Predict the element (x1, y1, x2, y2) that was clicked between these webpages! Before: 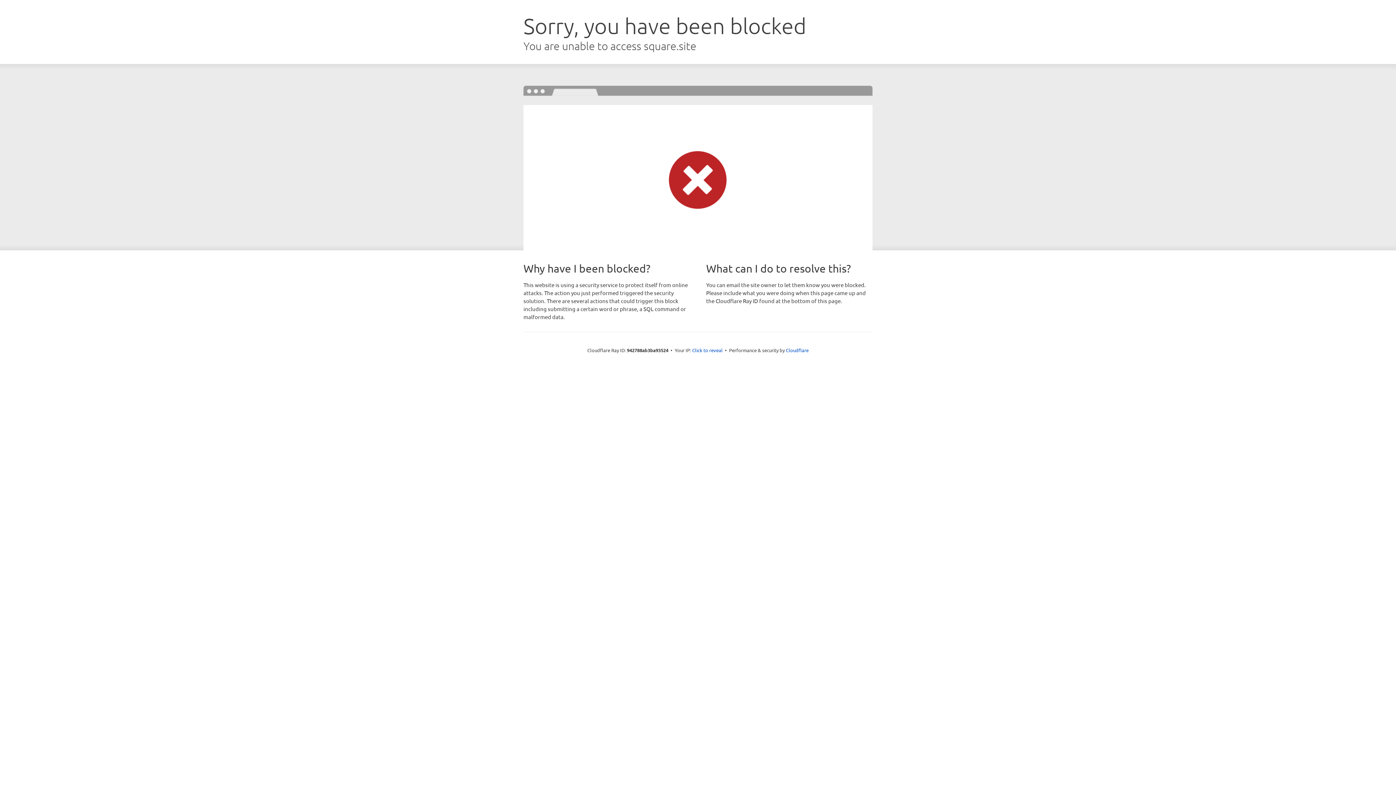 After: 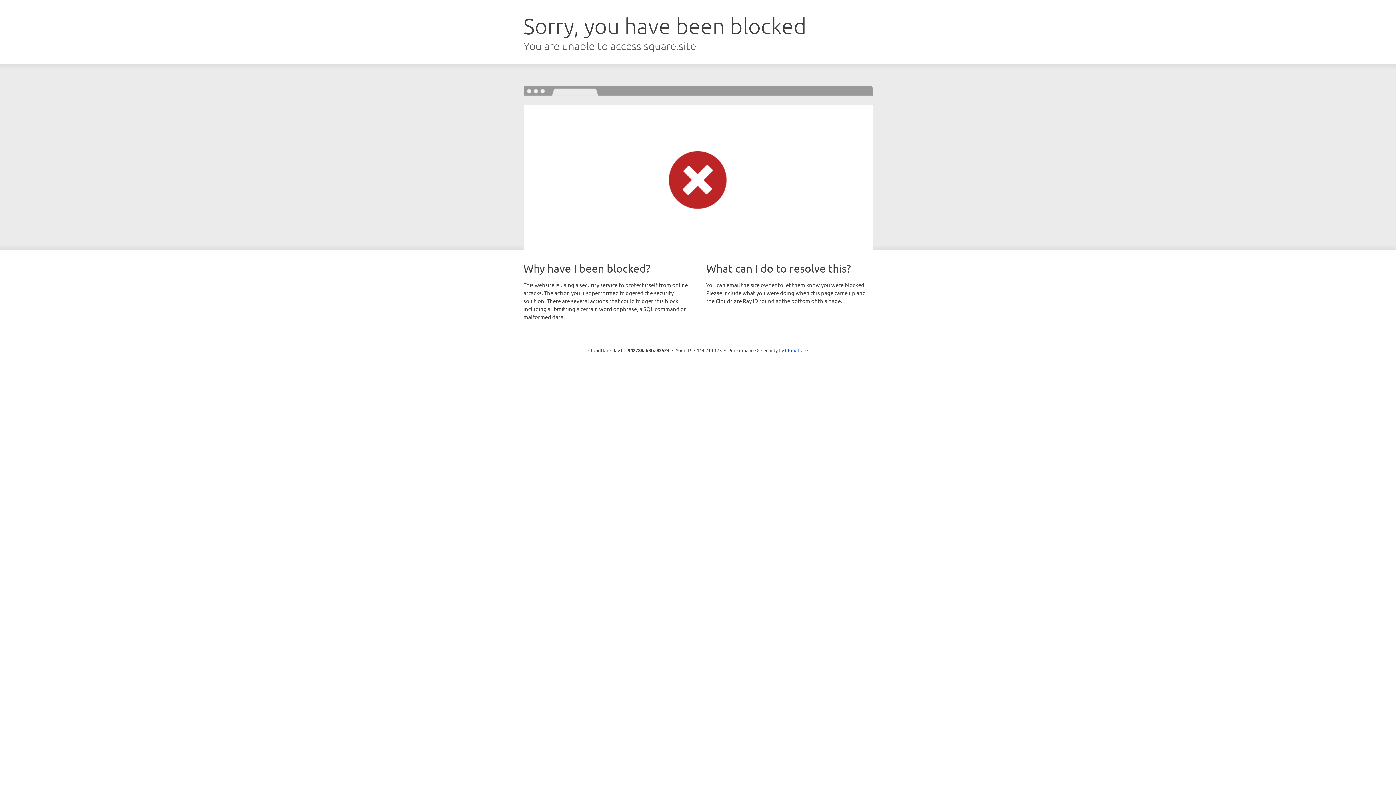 Action: bbox: (692, 346, 722, 353) label: Click to reveal